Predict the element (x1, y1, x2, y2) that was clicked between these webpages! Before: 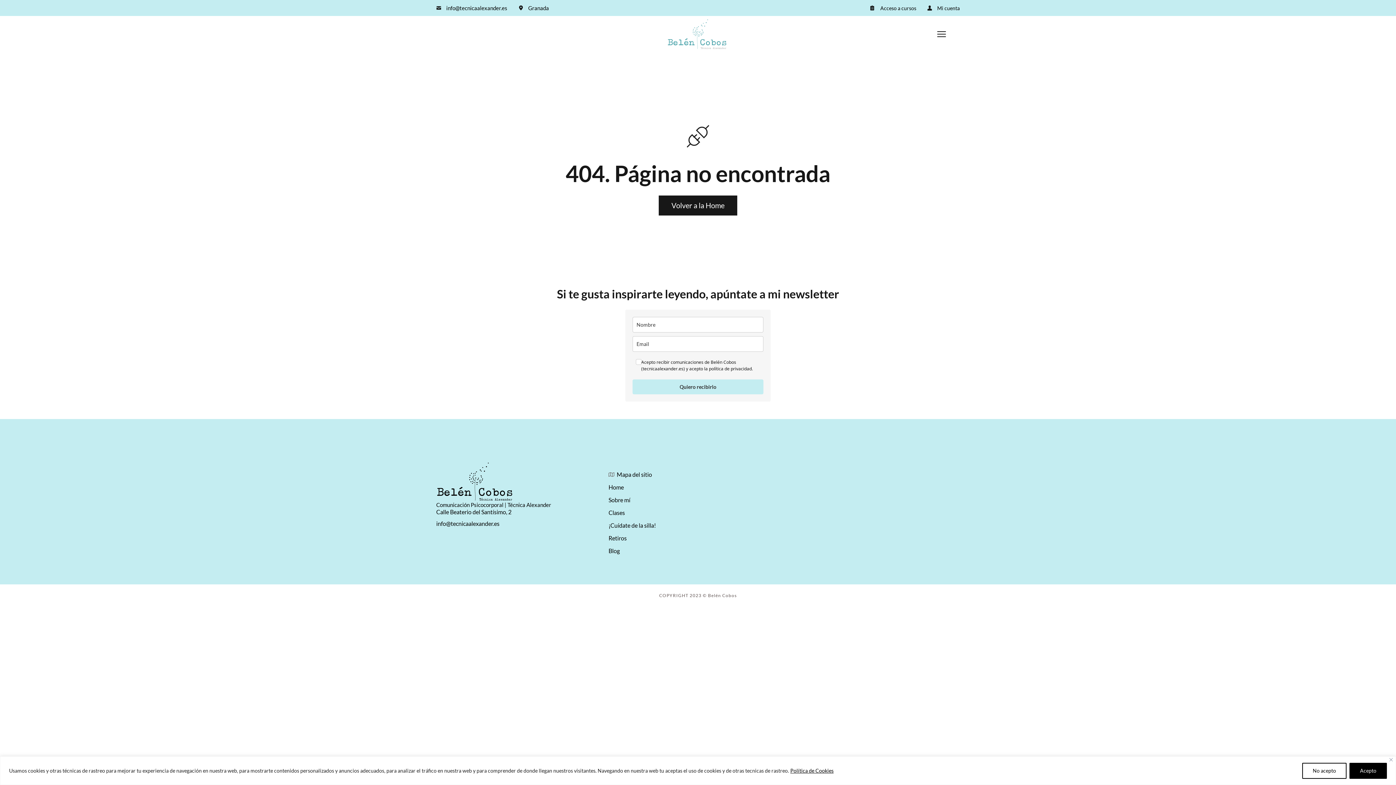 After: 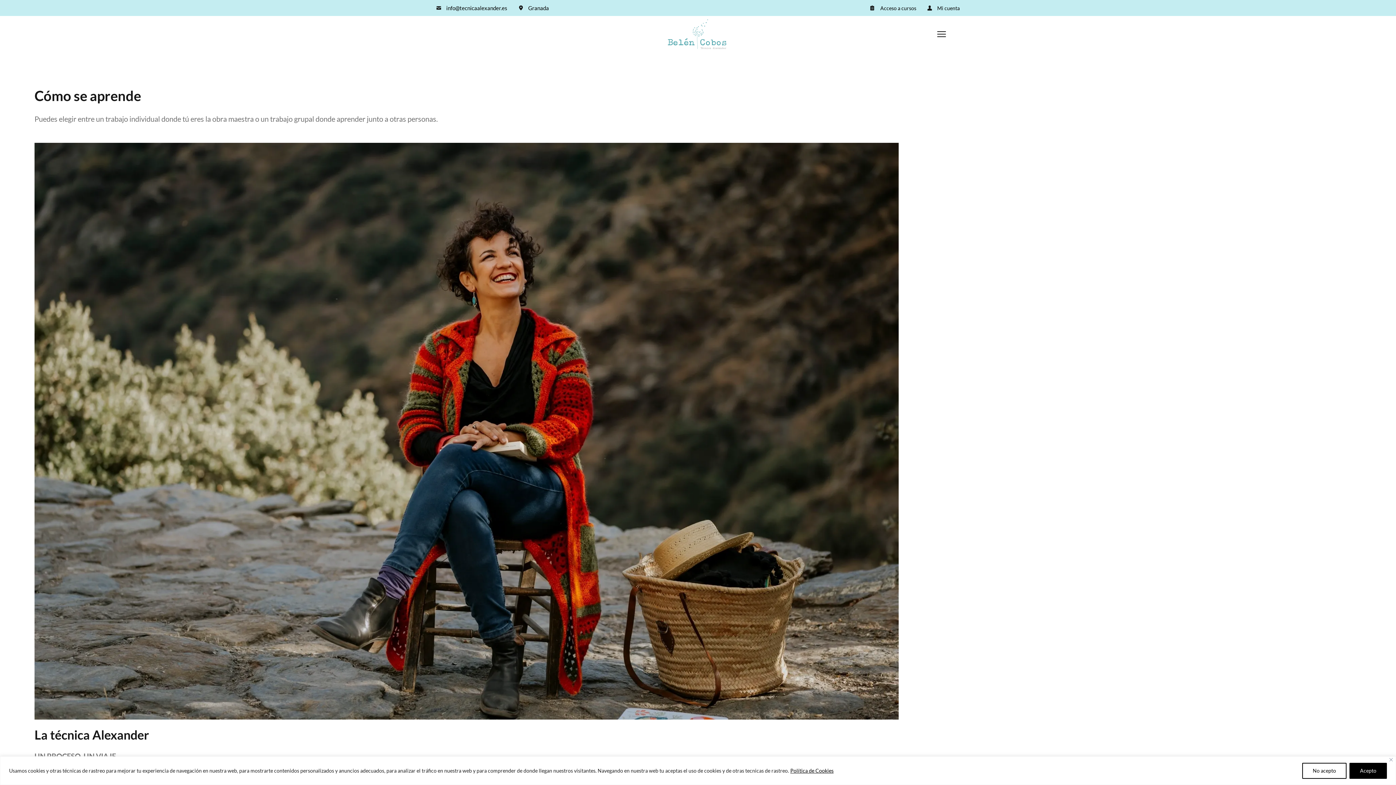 Action: bbox: (608, 416, 692, 425) label: Clases